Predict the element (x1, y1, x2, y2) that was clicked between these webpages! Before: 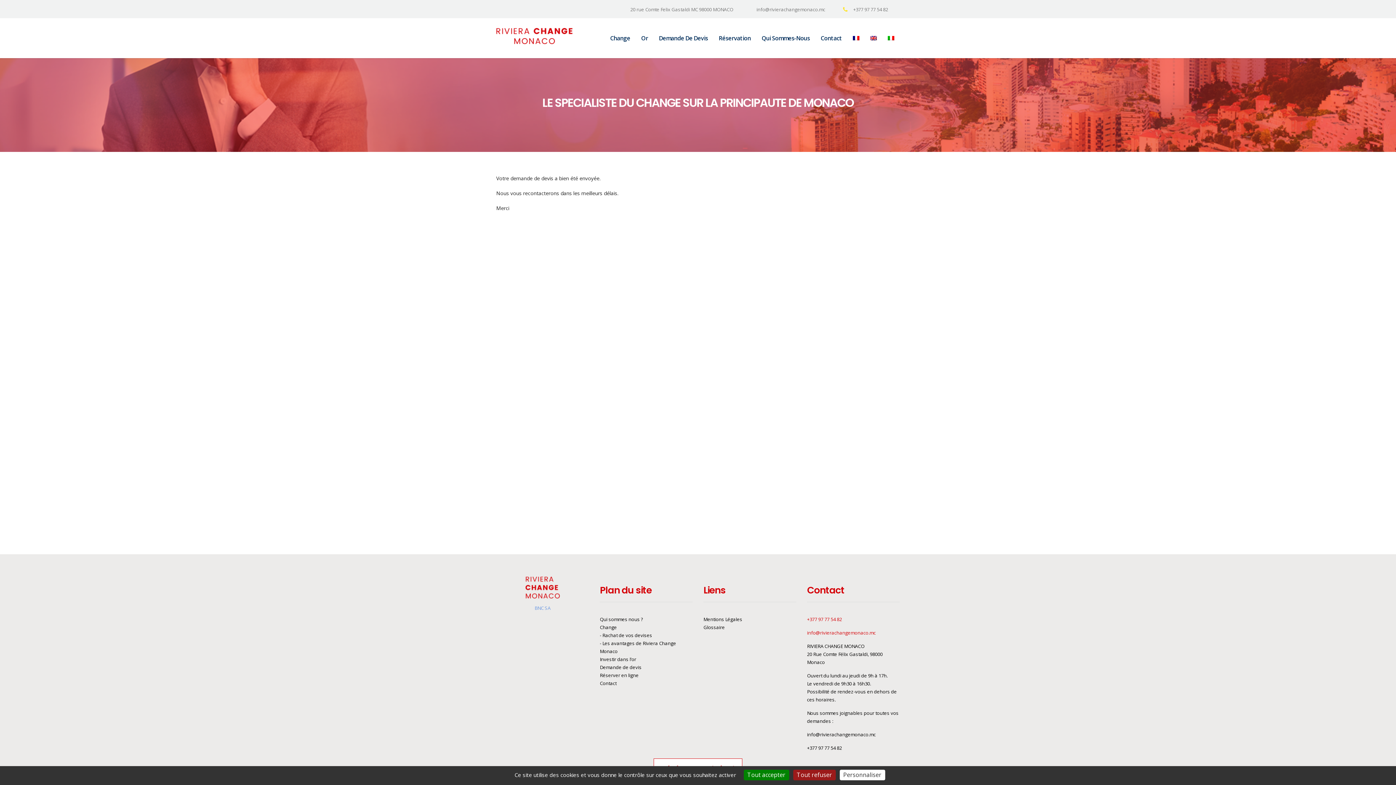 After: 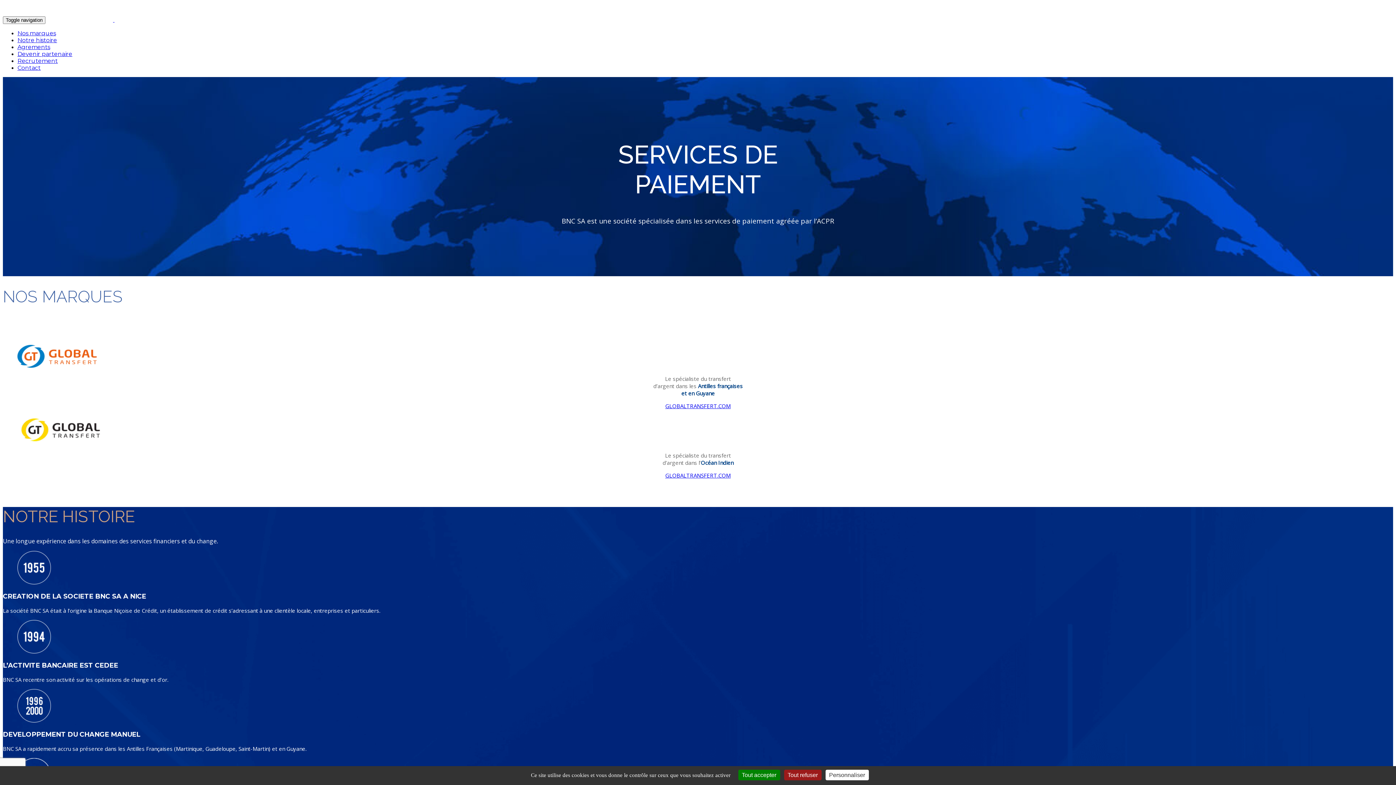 Action: bbox: (534, 605, 550, 611) label: BNC SA